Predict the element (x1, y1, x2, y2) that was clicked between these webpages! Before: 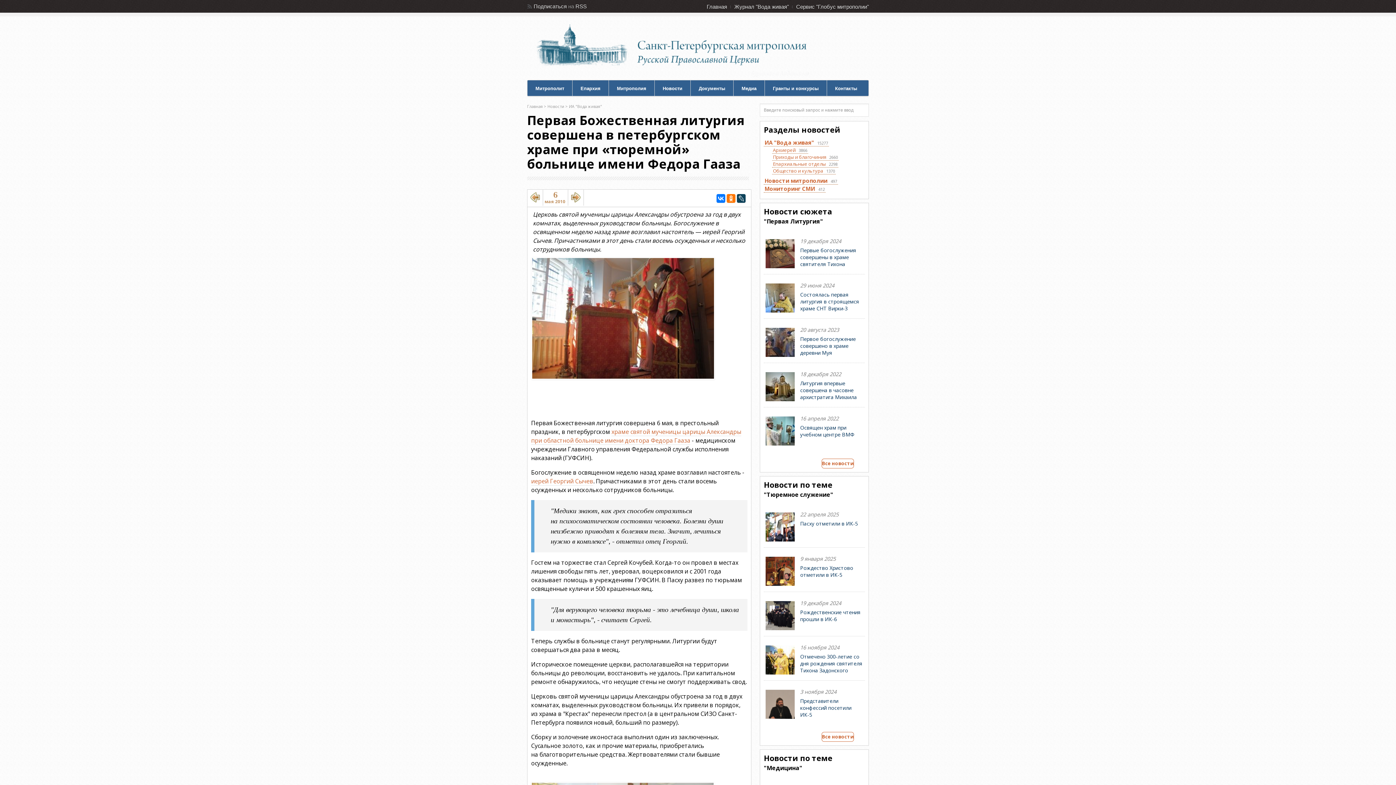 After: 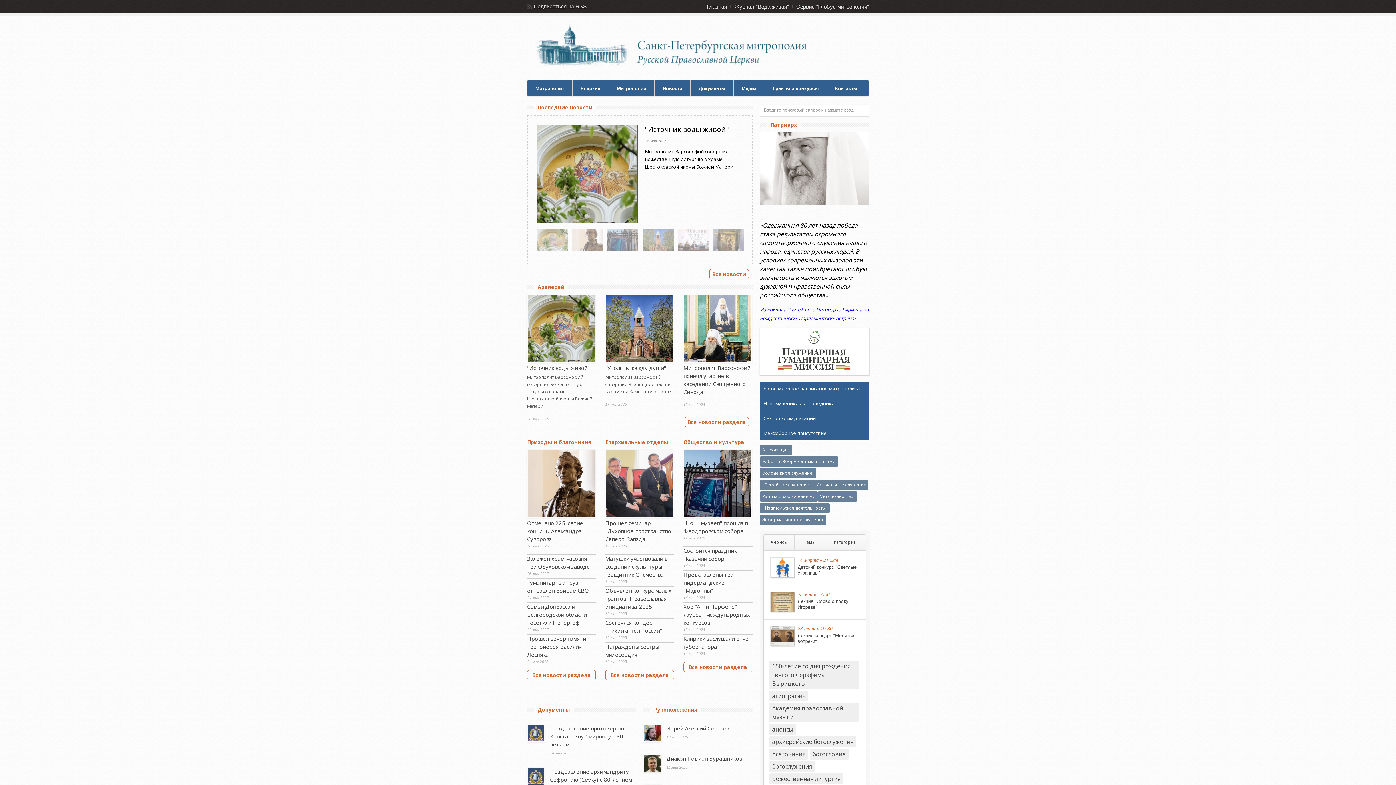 Action: label: Главная bbox: (527, 103, 542, 109)